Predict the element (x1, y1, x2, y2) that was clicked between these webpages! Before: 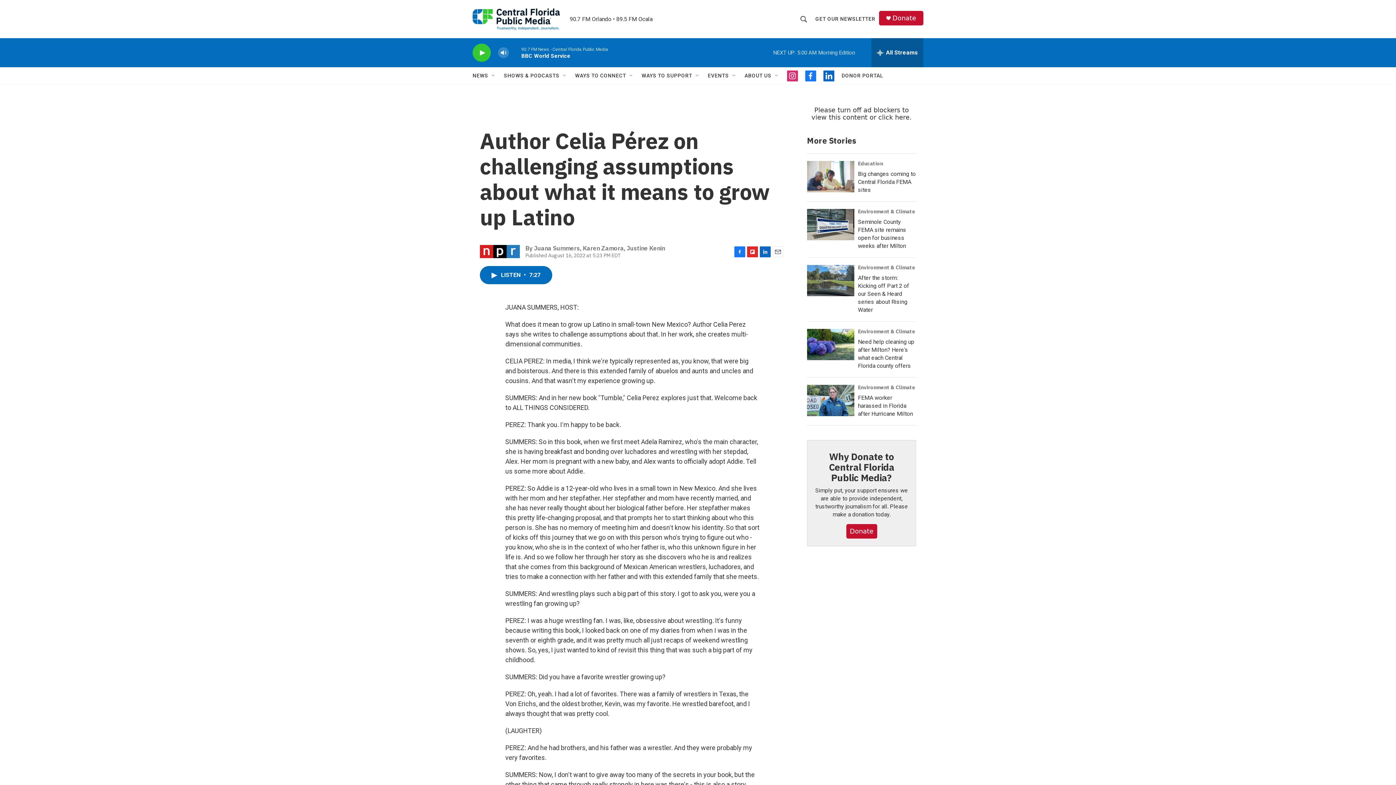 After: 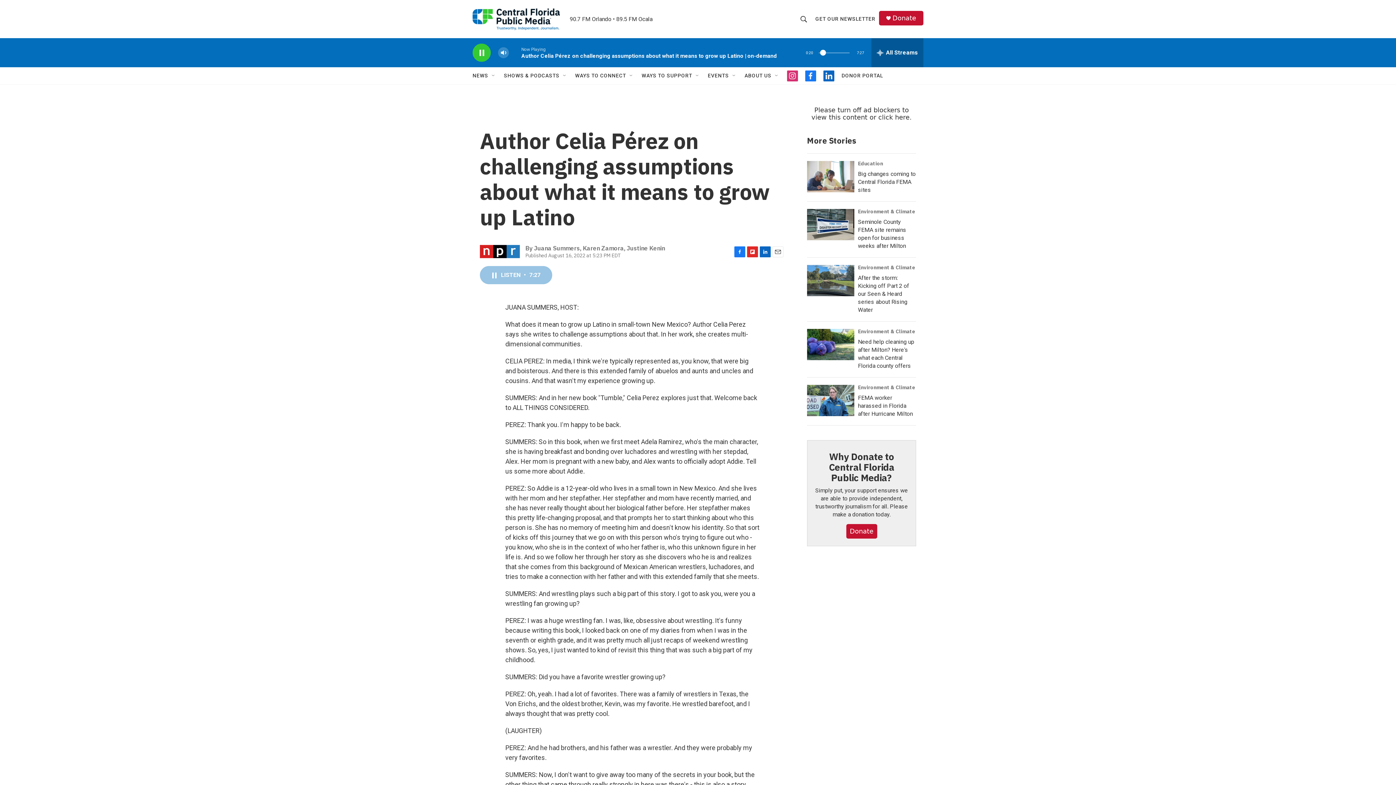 Action: label: LISTEN • 7:27 bbox: (480, 266, 552, 284)